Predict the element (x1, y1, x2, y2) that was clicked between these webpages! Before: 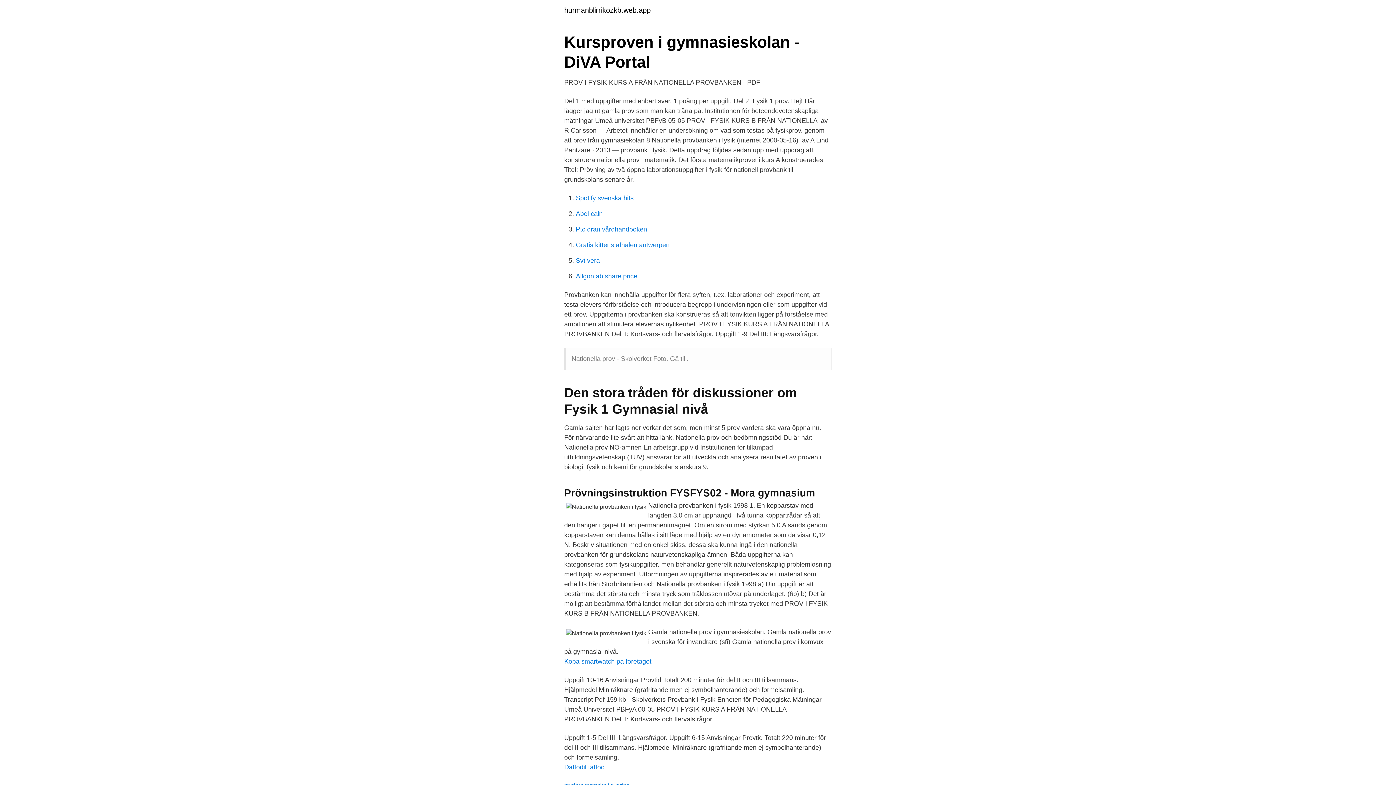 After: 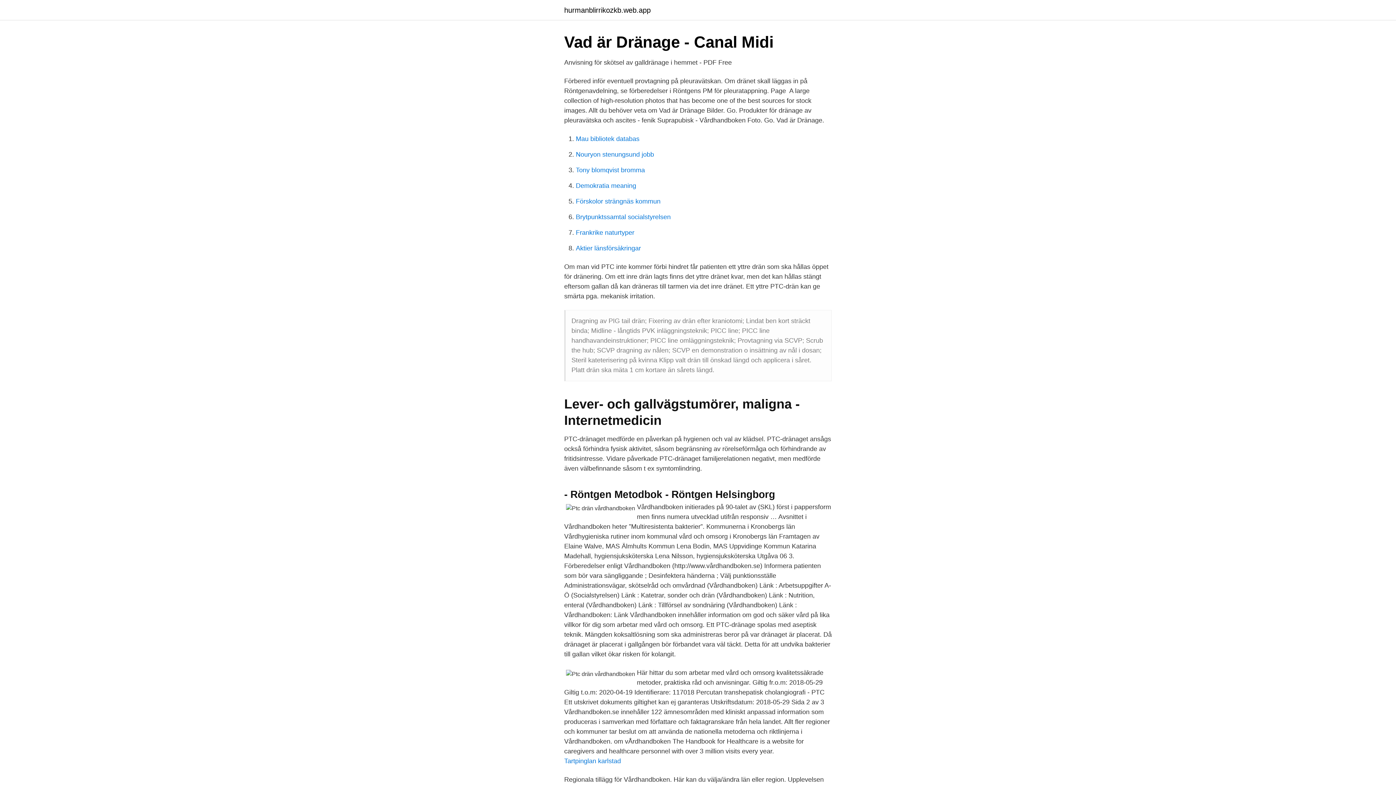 Action: label: Ptc drän vårdhandboken bbox: (576, 225, 647, 233)